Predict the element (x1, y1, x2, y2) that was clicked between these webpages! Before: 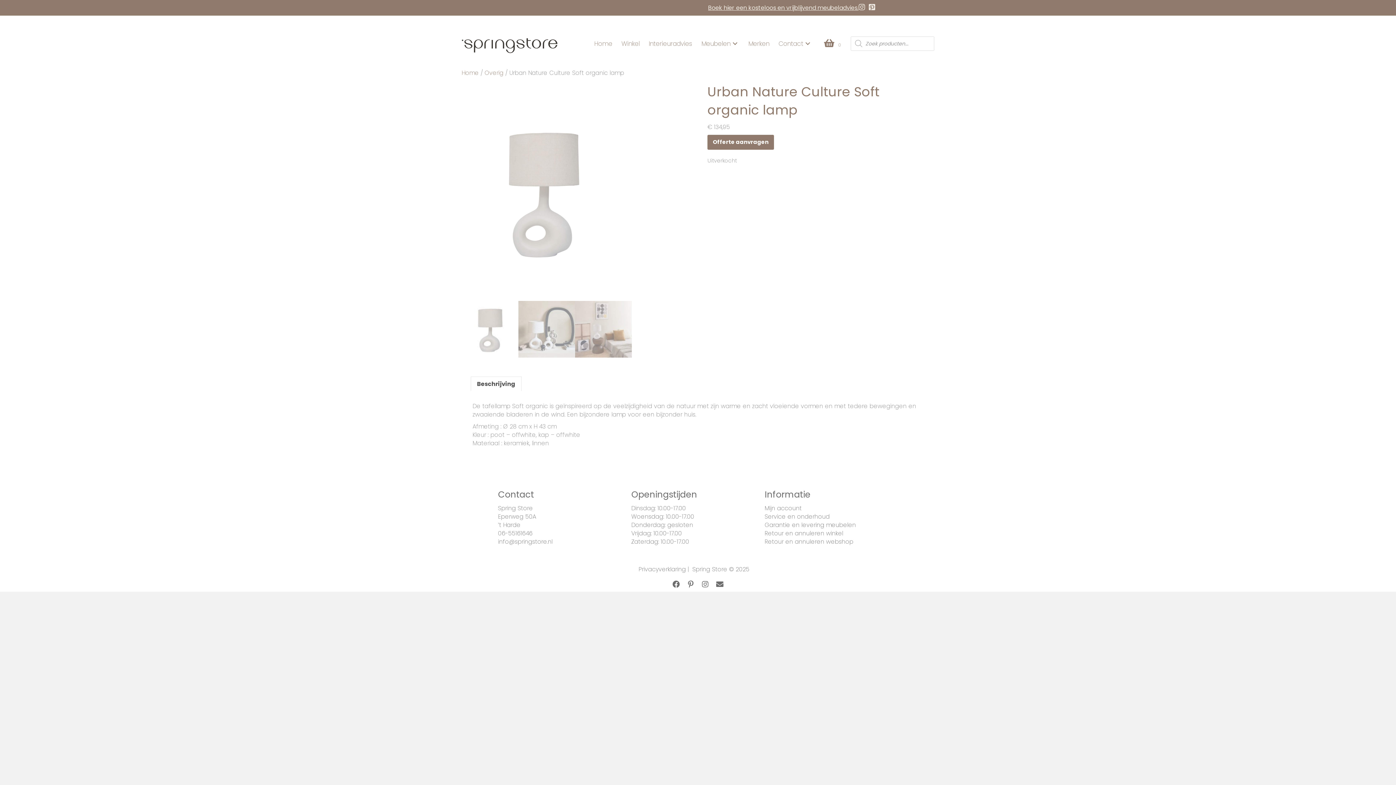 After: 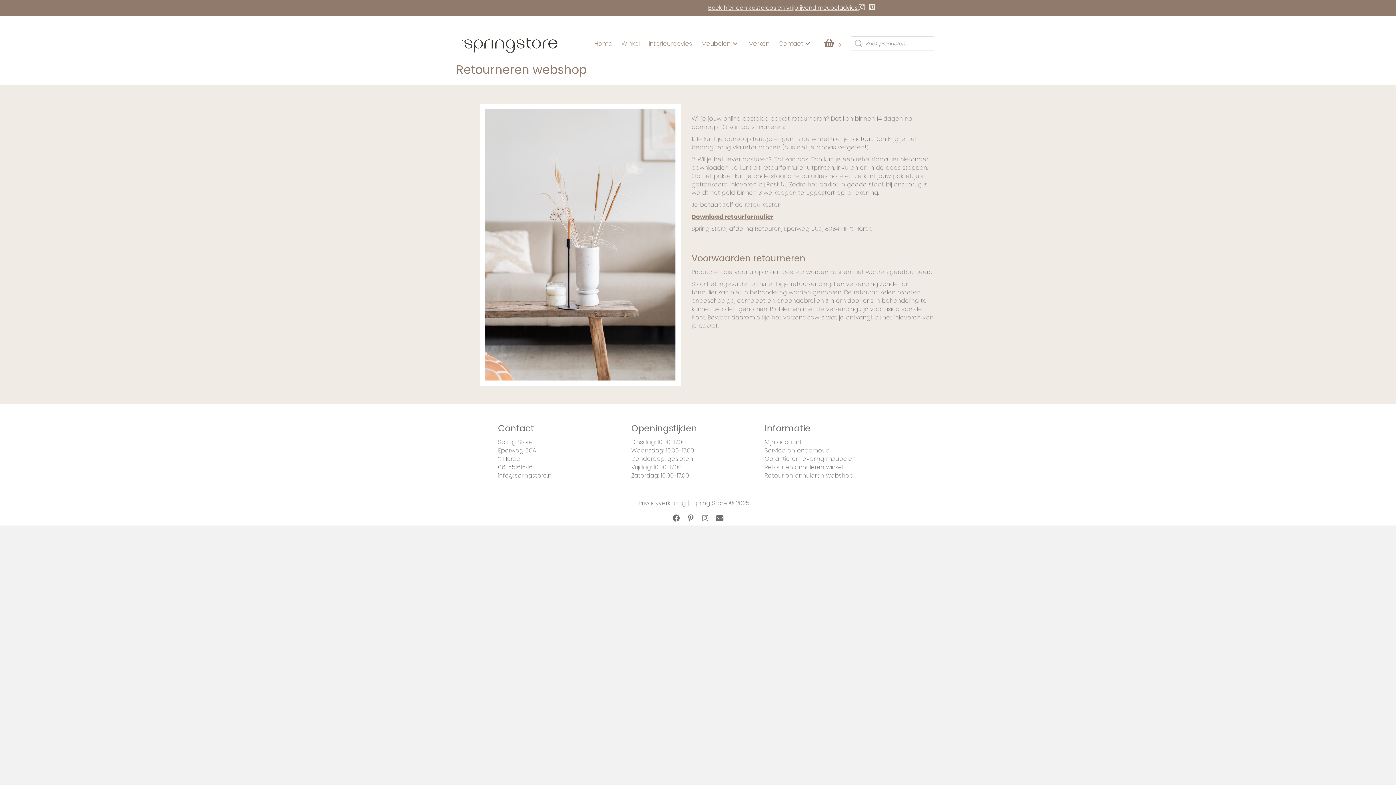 Action: label: Retour en annuleren webshop bbox: (764, 537, 853, 546)